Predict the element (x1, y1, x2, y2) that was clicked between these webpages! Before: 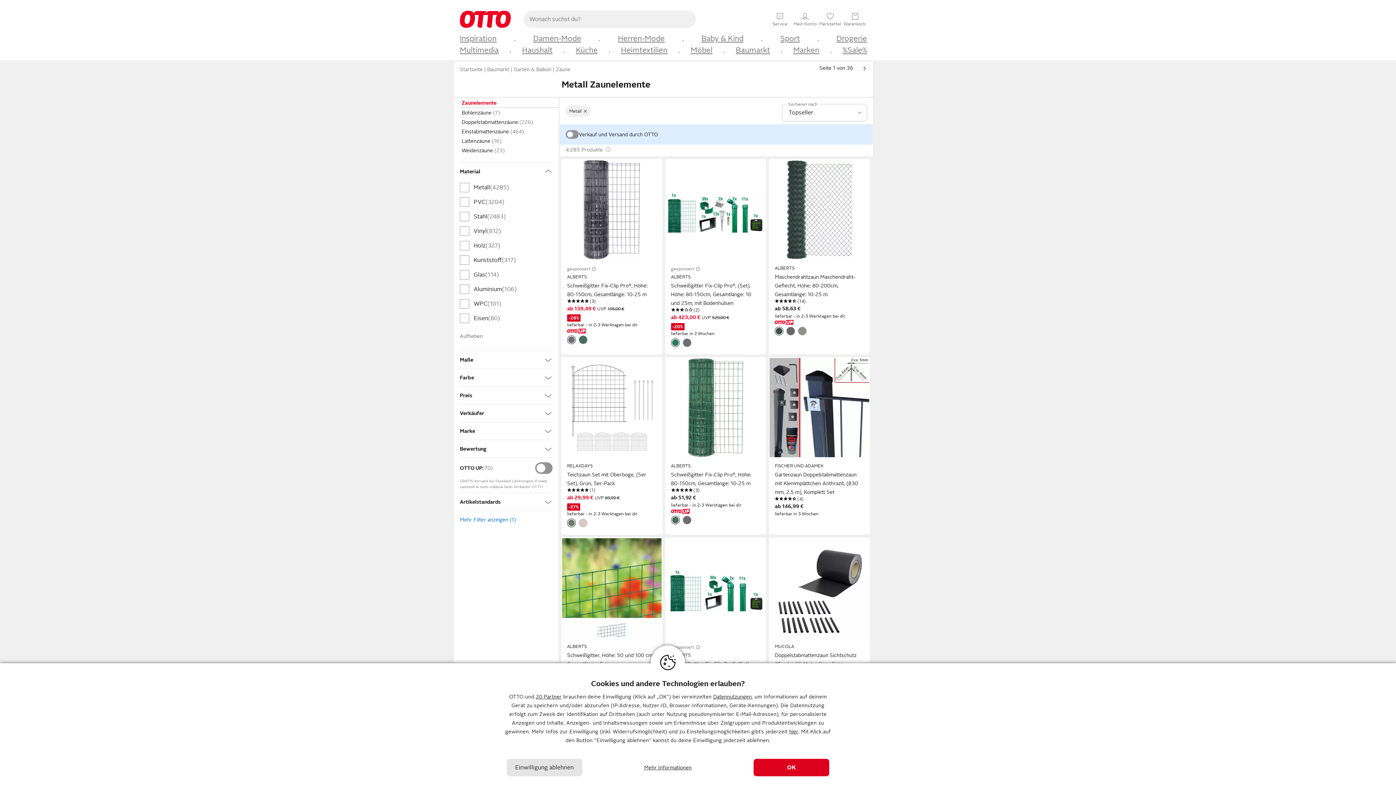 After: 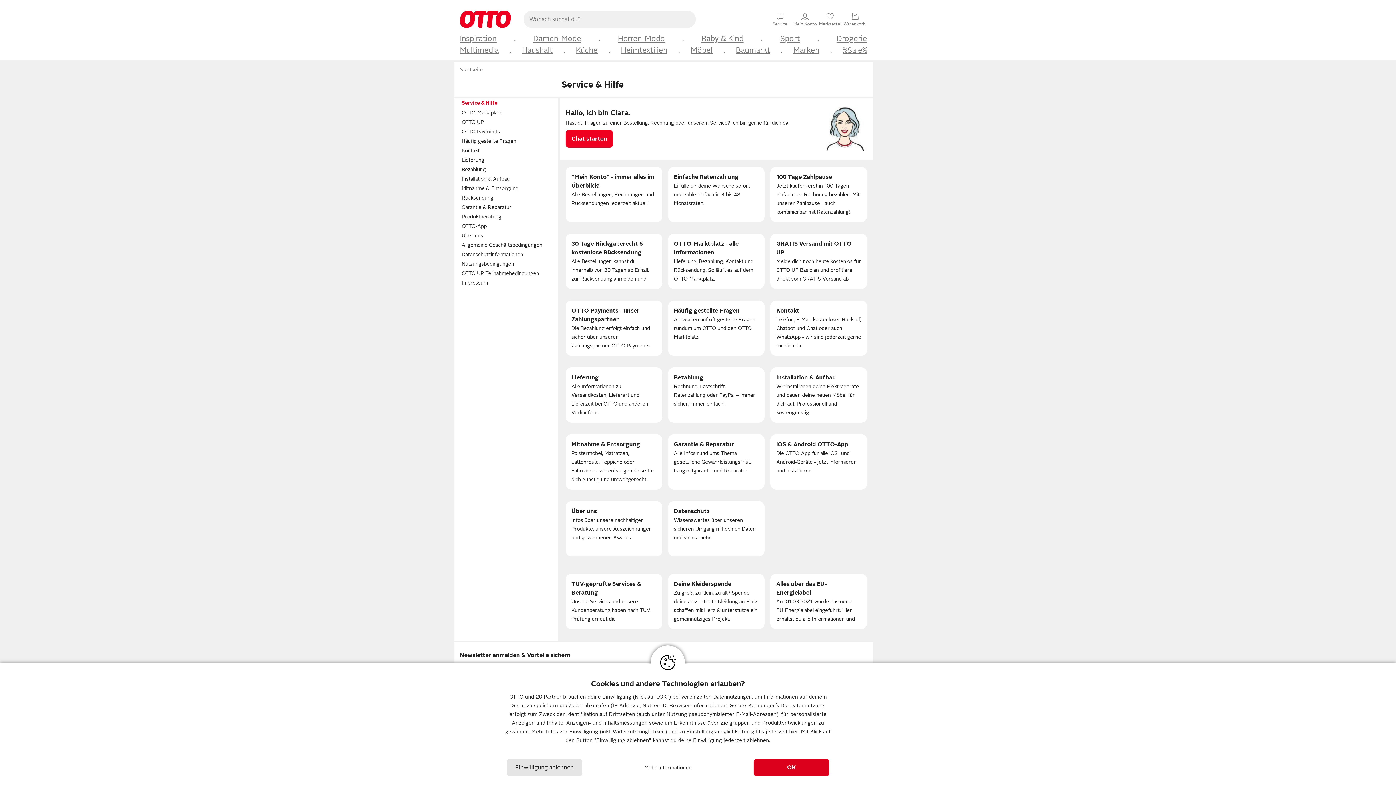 Action: label: s
Service bbox: (768, 11, 792, 26)